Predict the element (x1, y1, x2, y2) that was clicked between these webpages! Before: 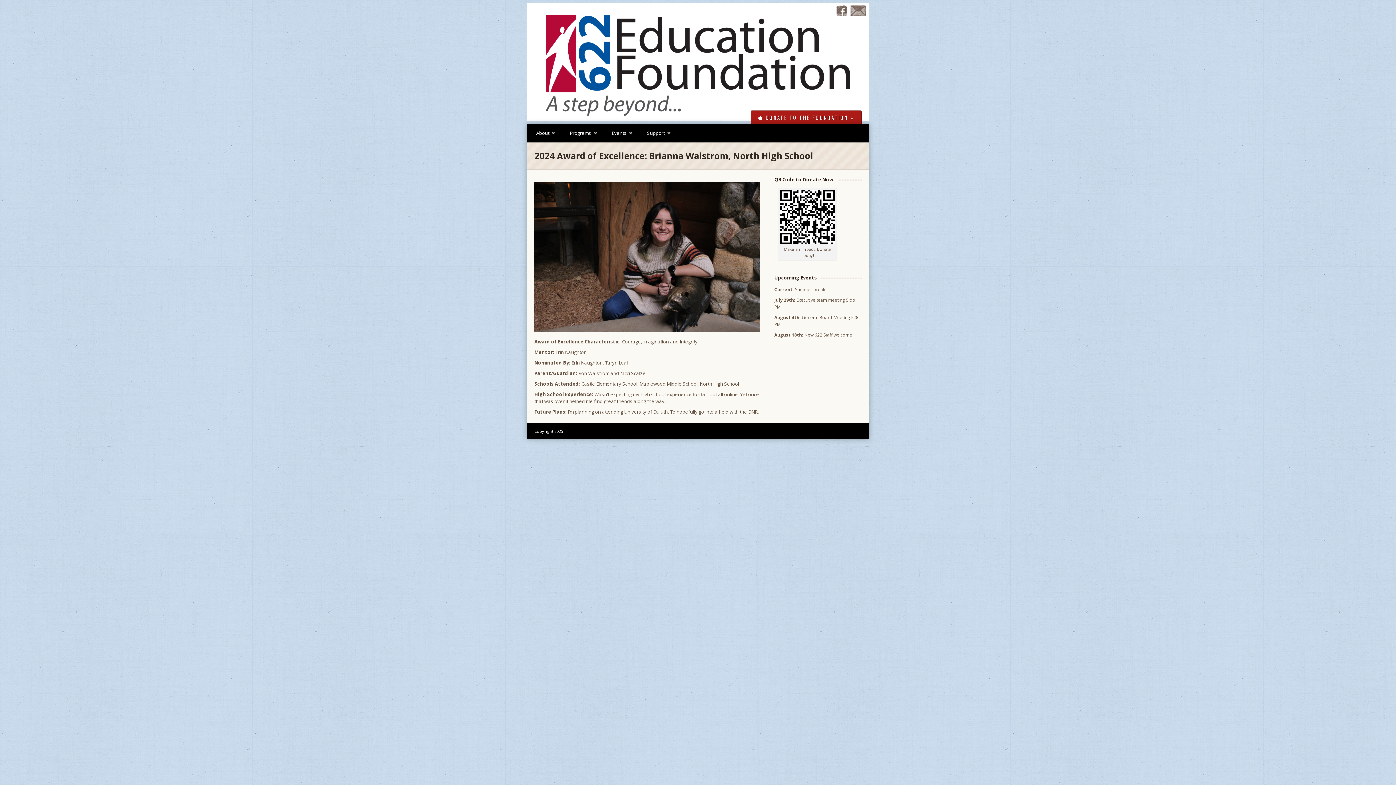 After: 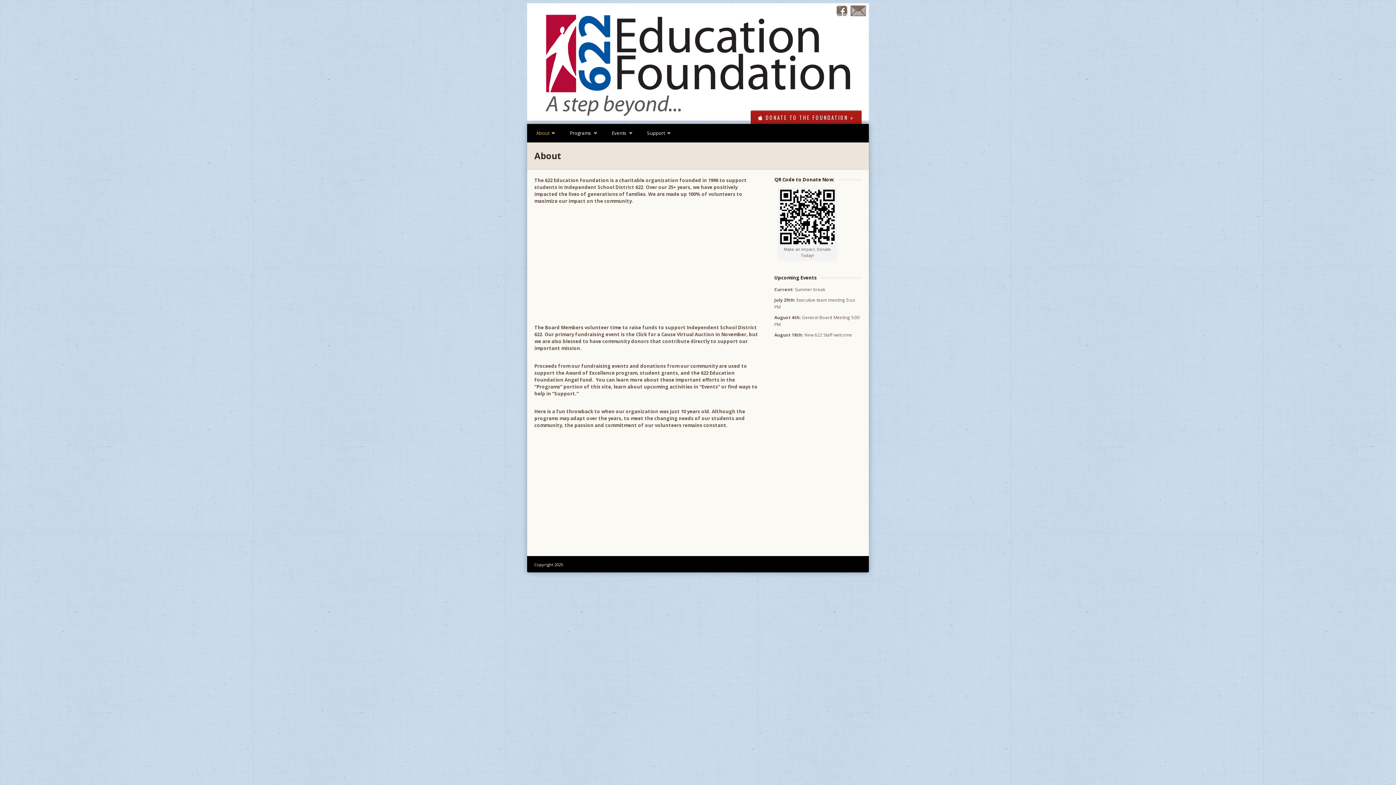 Action: bbox: (527, 123, 560, 142) label: About
»